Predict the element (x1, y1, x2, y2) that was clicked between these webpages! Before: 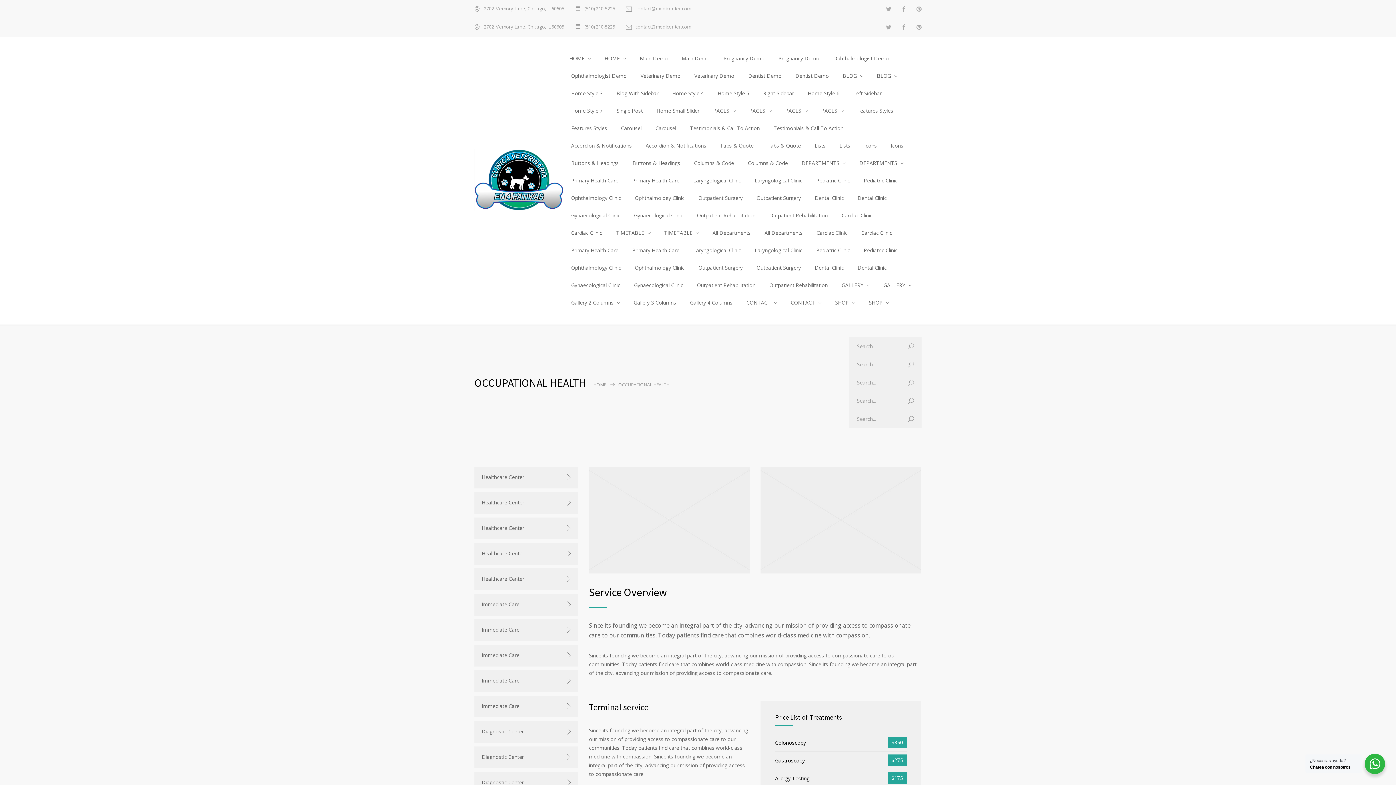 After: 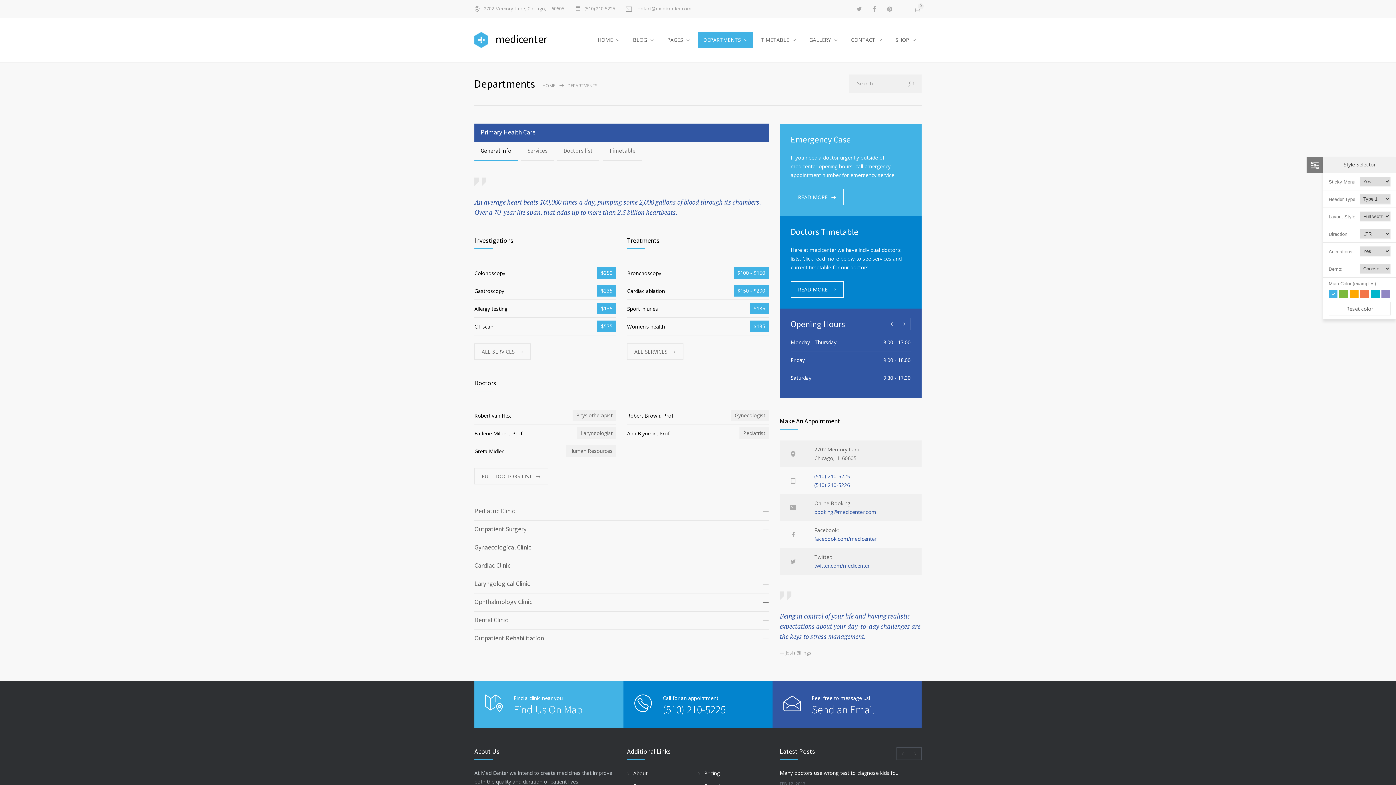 Action: bbox: (626, 171, 685, 189) label: Primary Health Care